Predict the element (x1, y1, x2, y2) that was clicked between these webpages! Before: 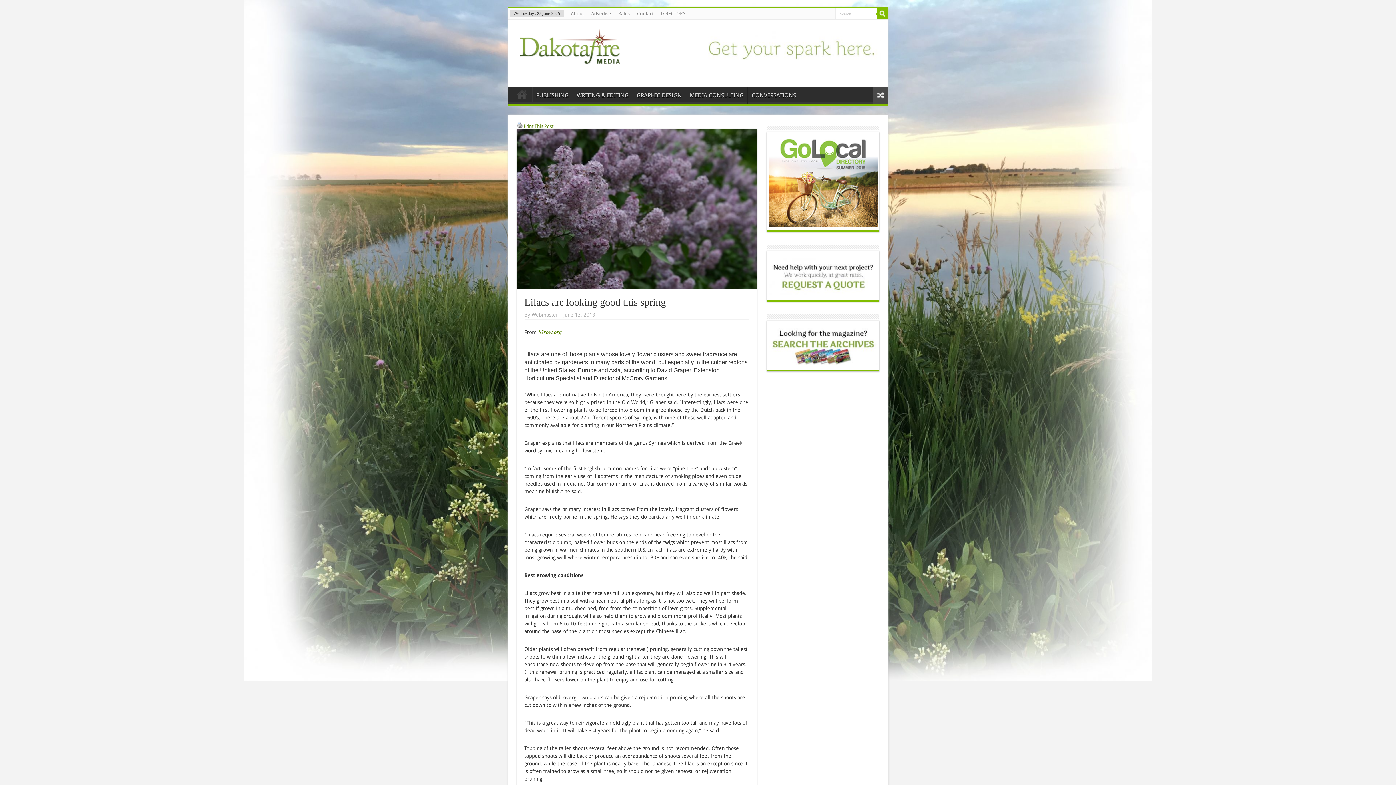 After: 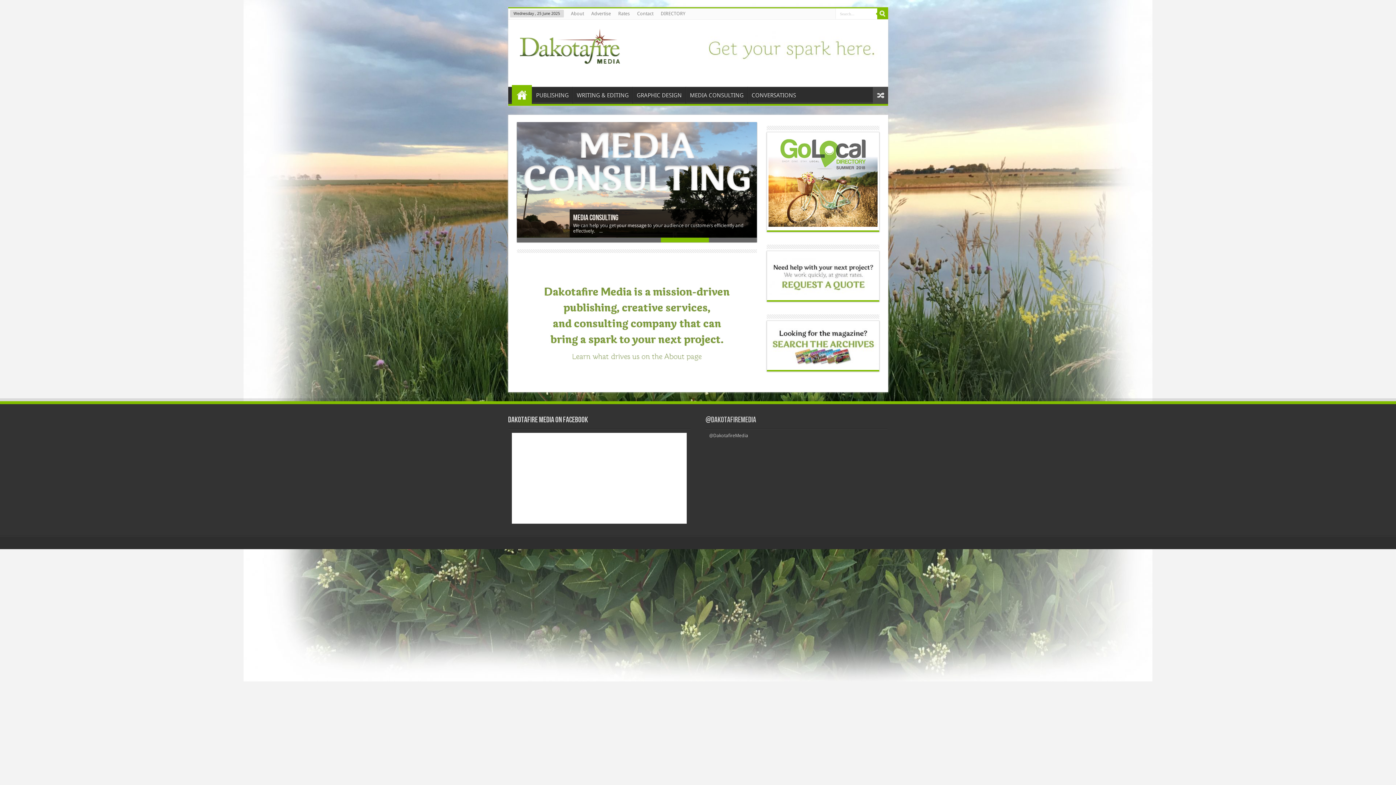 Action: bbox: (515, 63, 624, 81)